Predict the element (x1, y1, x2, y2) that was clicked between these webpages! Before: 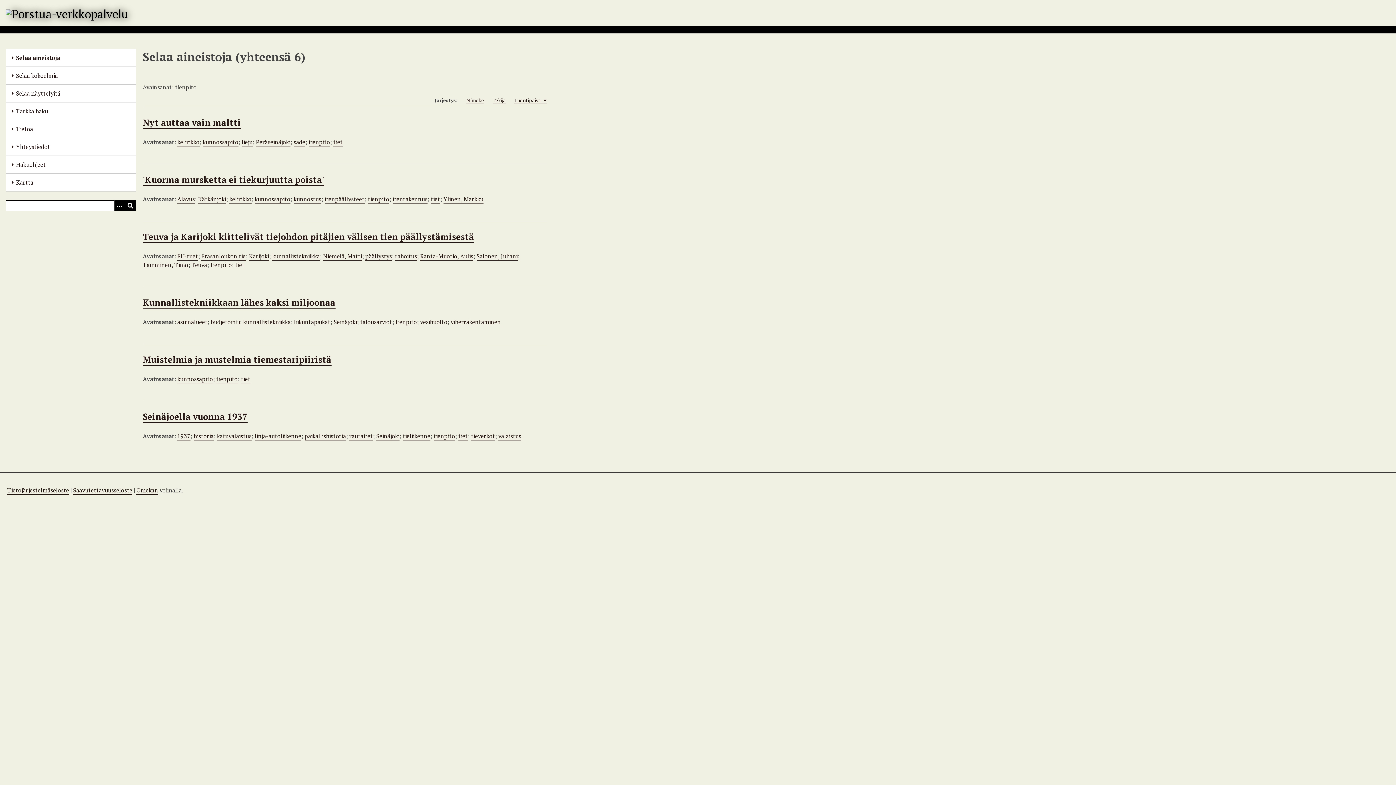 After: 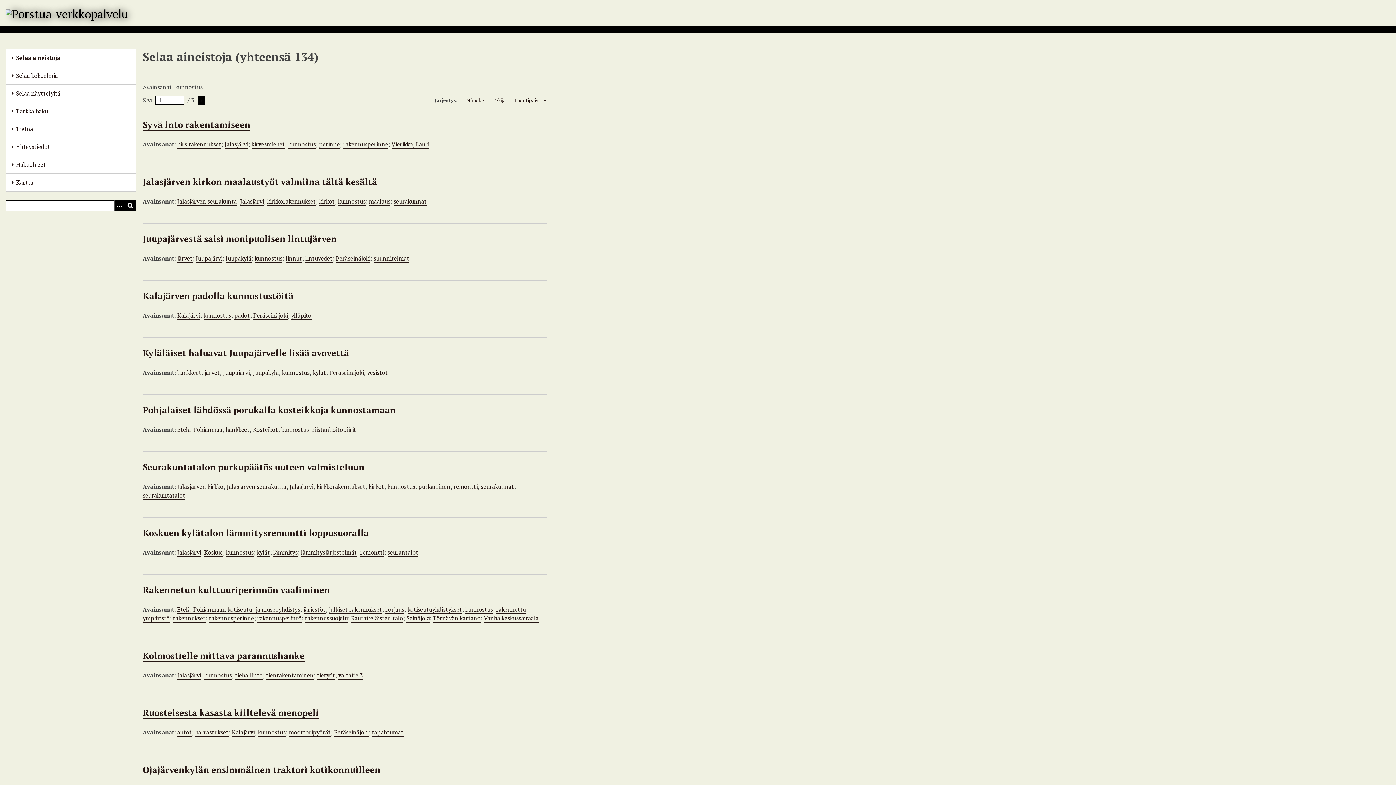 Action: bbox: (293, 195, 321, 203) label: kunnostus